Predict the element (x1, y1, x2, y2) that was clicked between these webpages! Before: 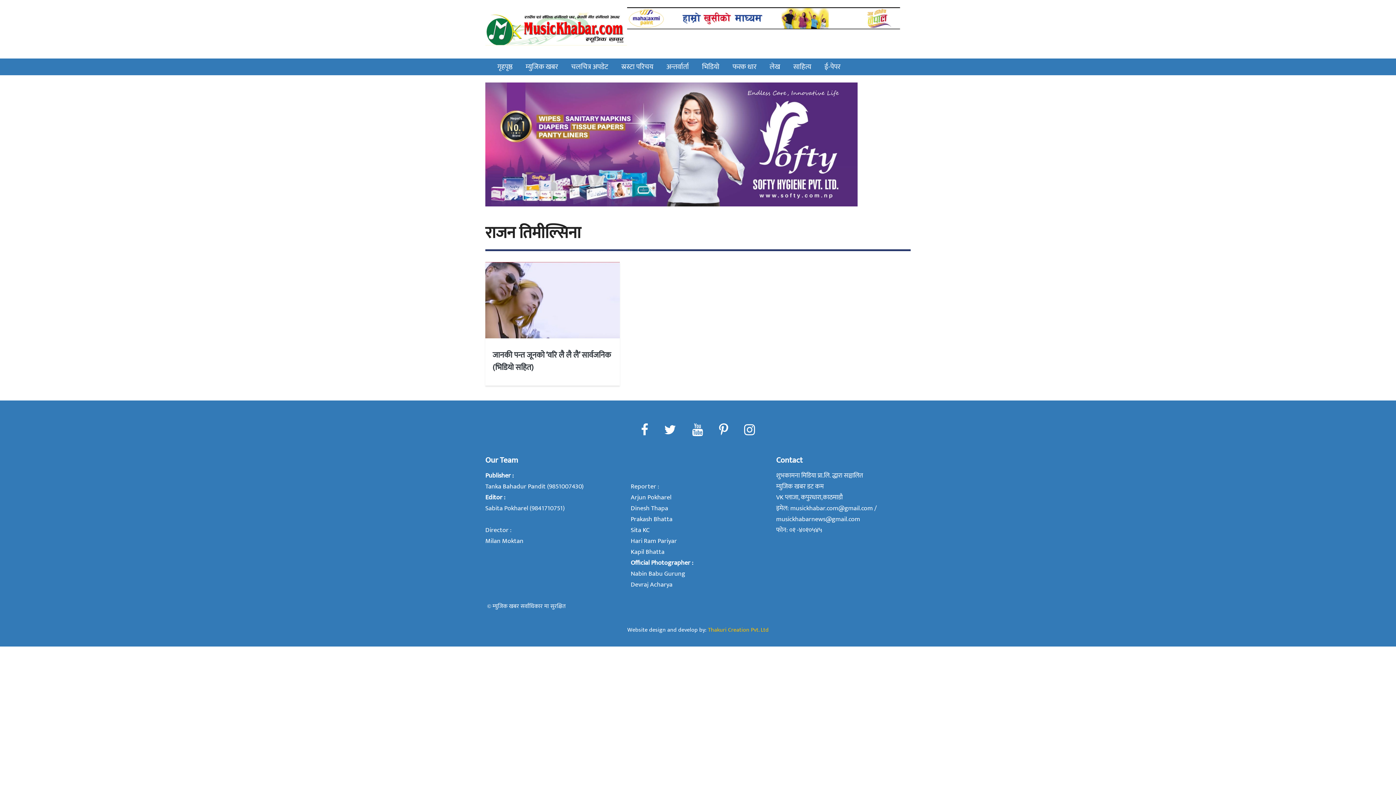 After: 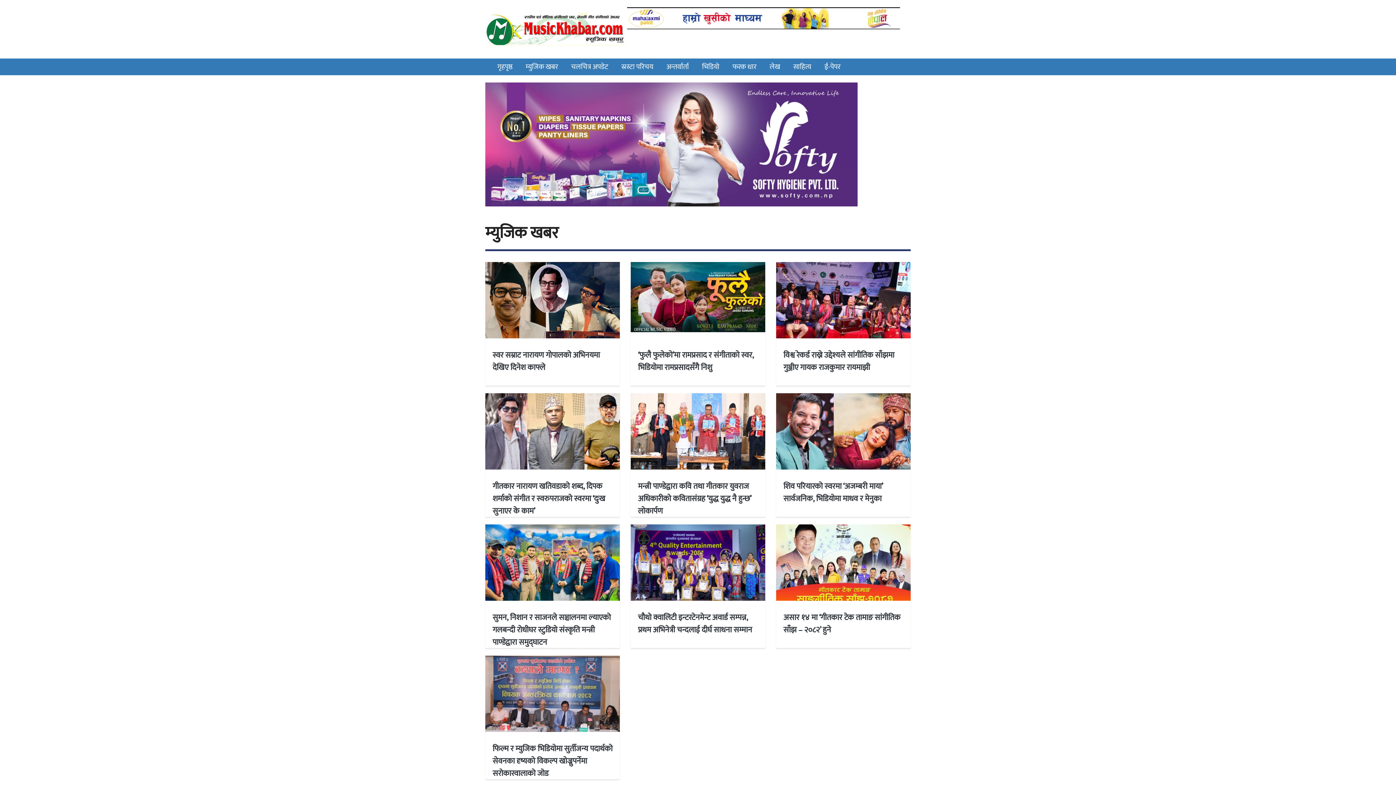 Action: label: म्युजिक खबर bbox: (519, 58, 564, 75)